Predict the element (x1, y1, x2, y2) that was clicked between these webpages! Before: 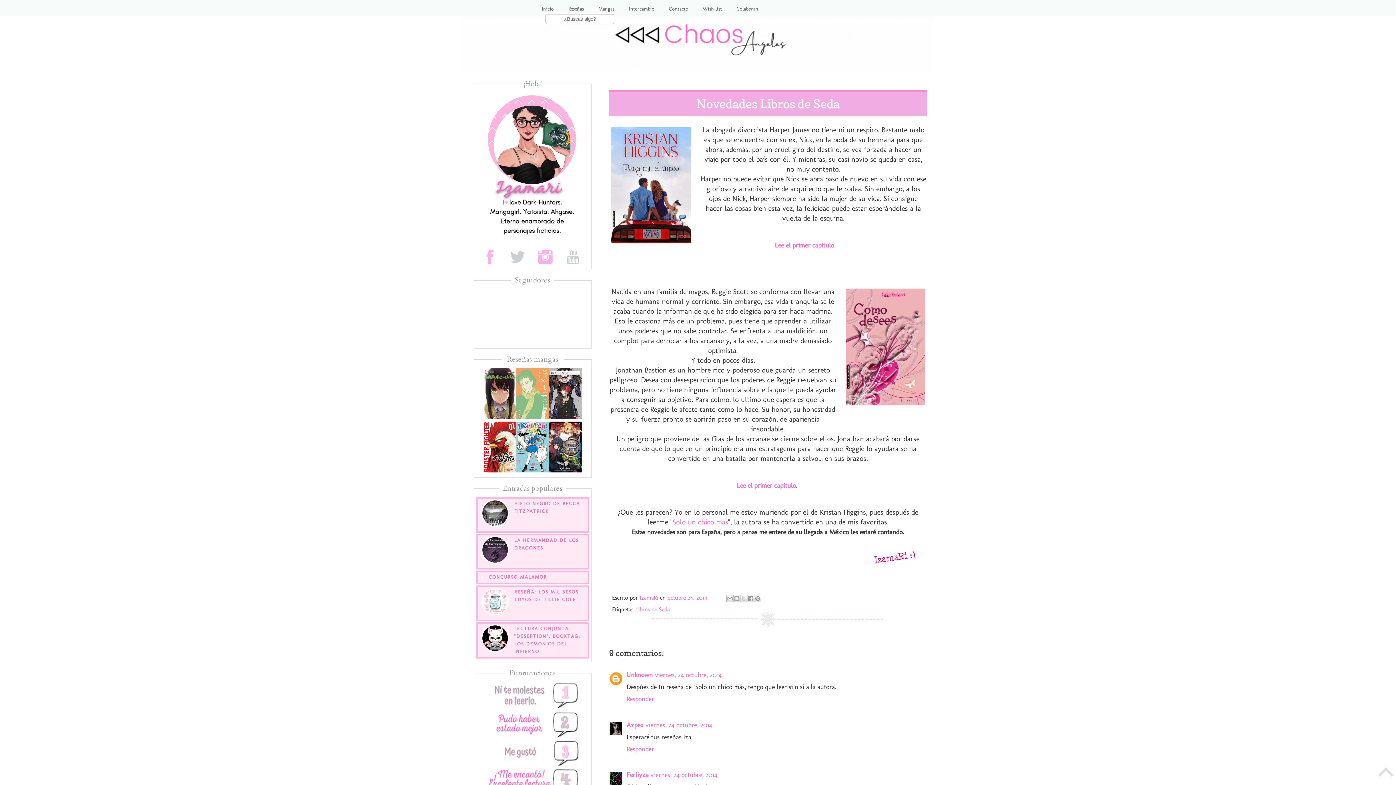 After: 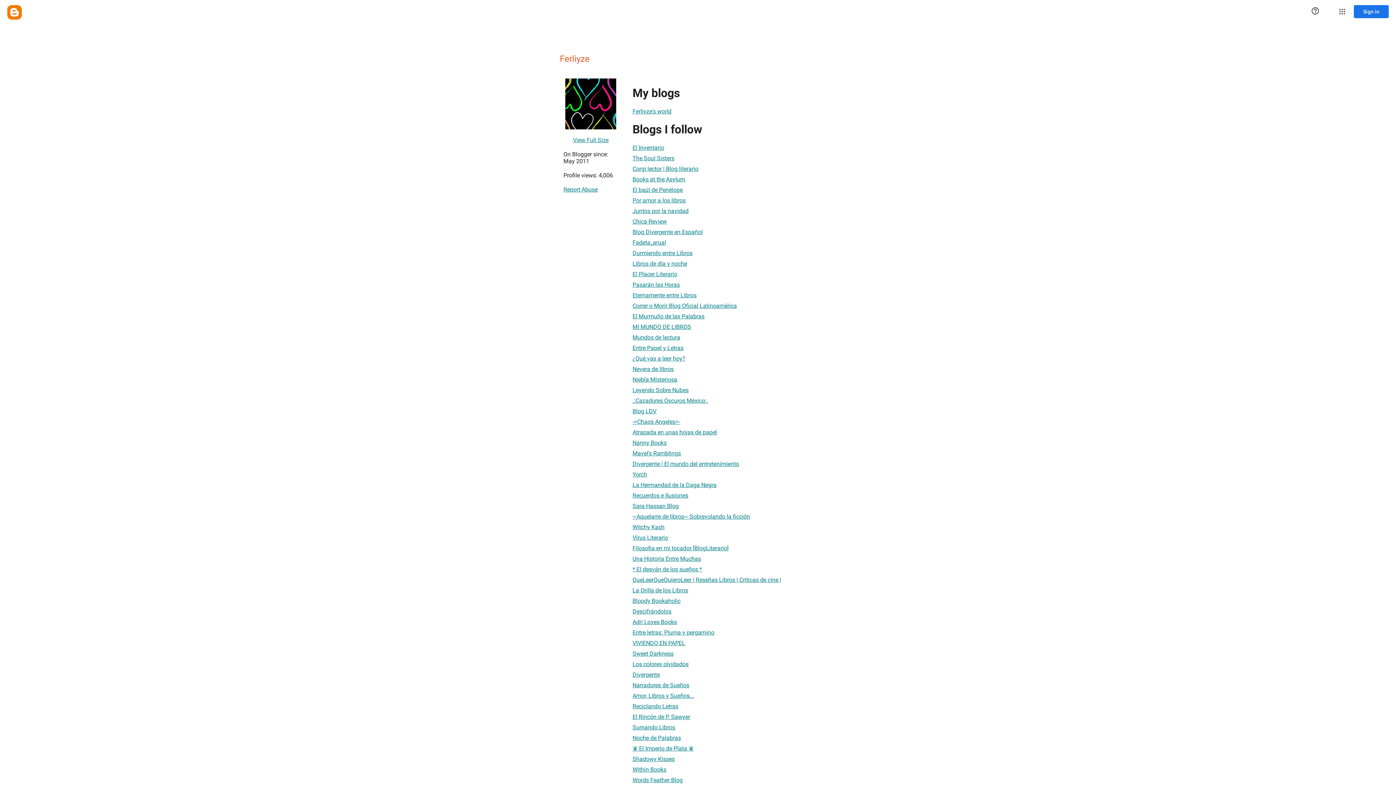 Action: label: Ferliyze bbox: (626, 771, 648, 779)